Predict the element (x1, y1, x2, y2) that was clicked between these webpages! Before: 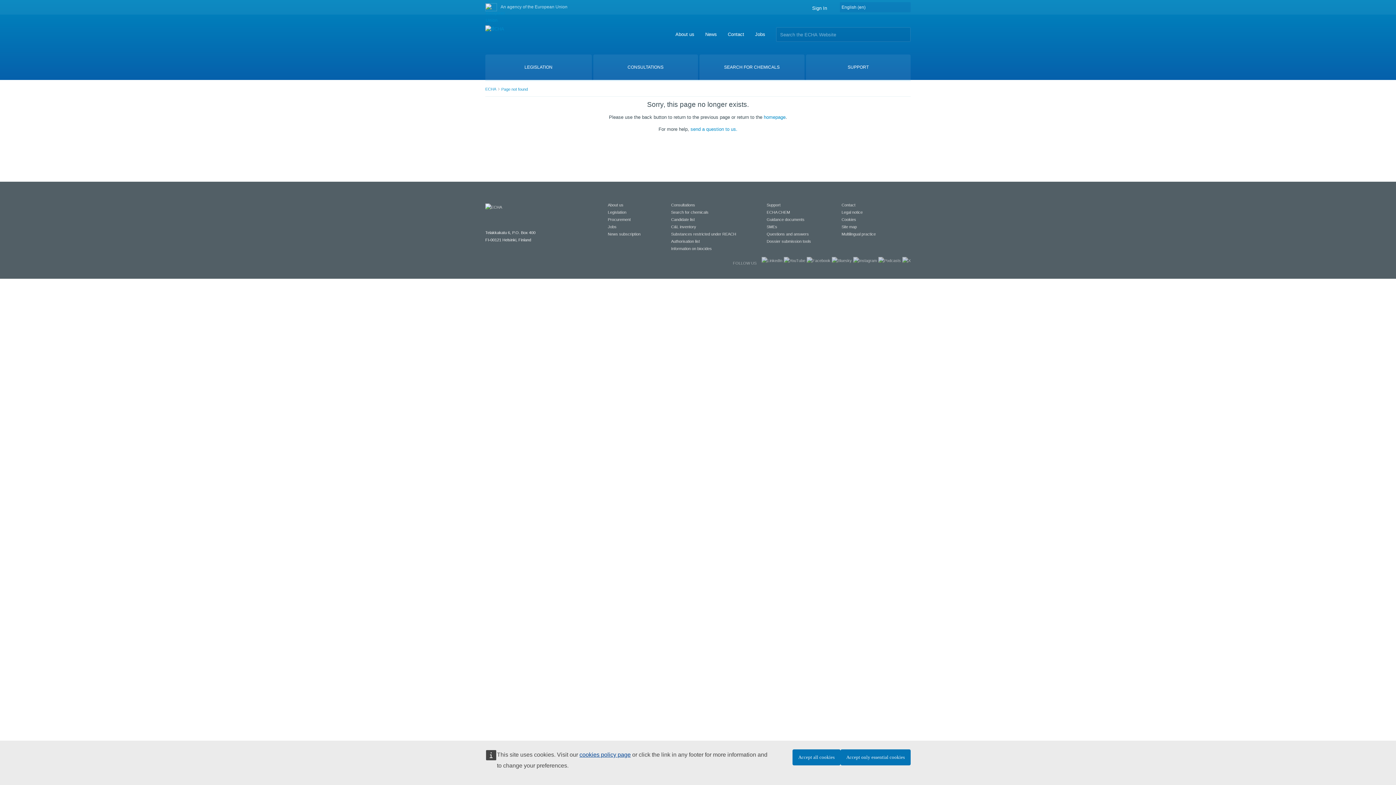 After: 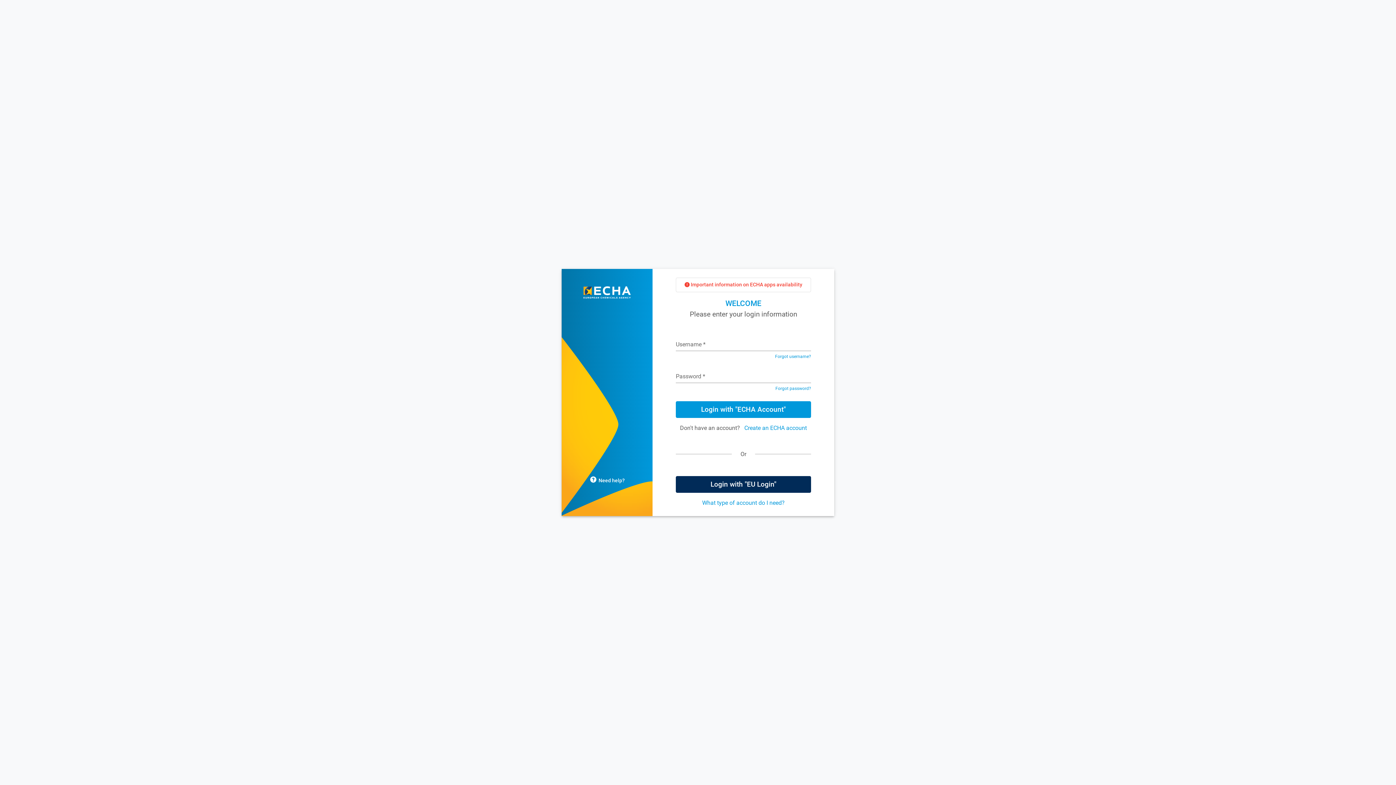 Action: label: Sign In bbox: (812, 5, 827, 10)